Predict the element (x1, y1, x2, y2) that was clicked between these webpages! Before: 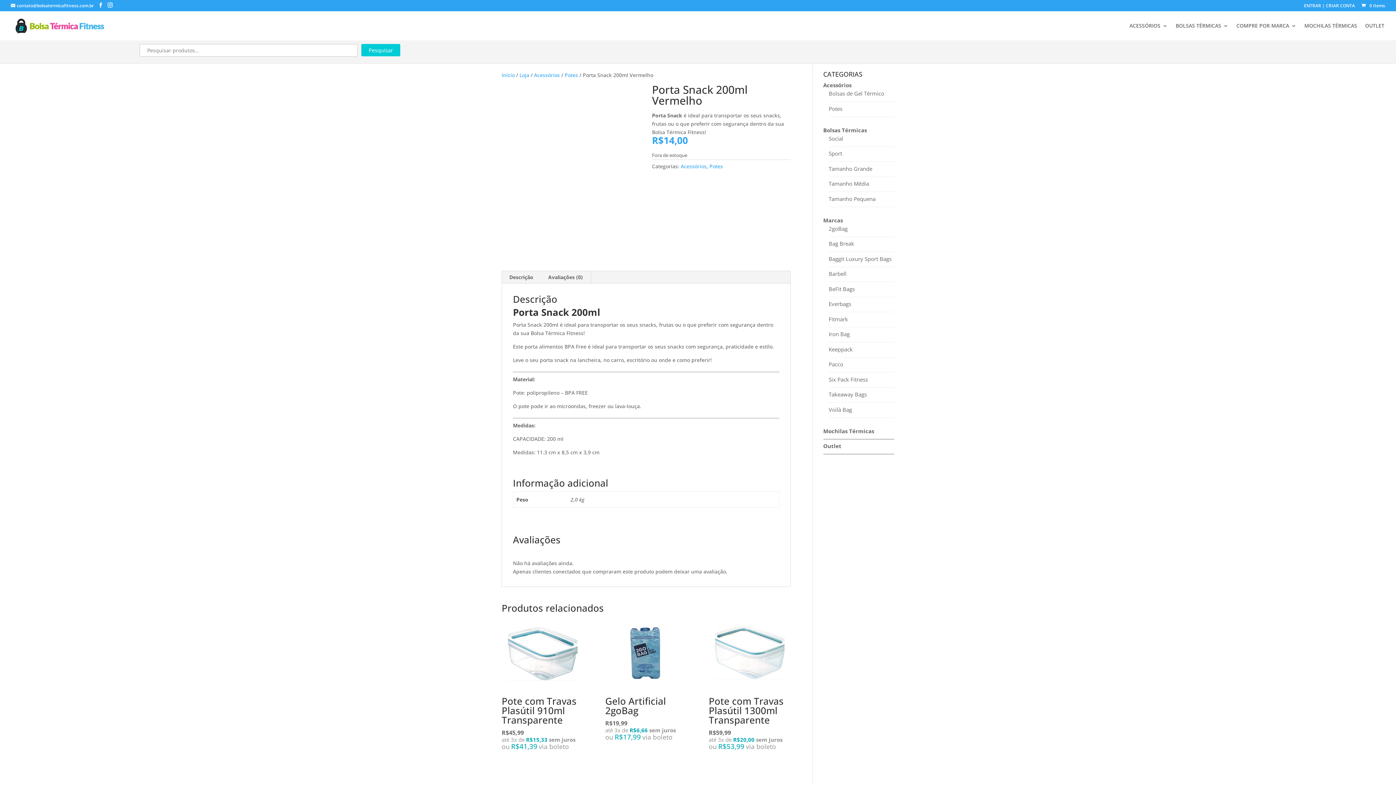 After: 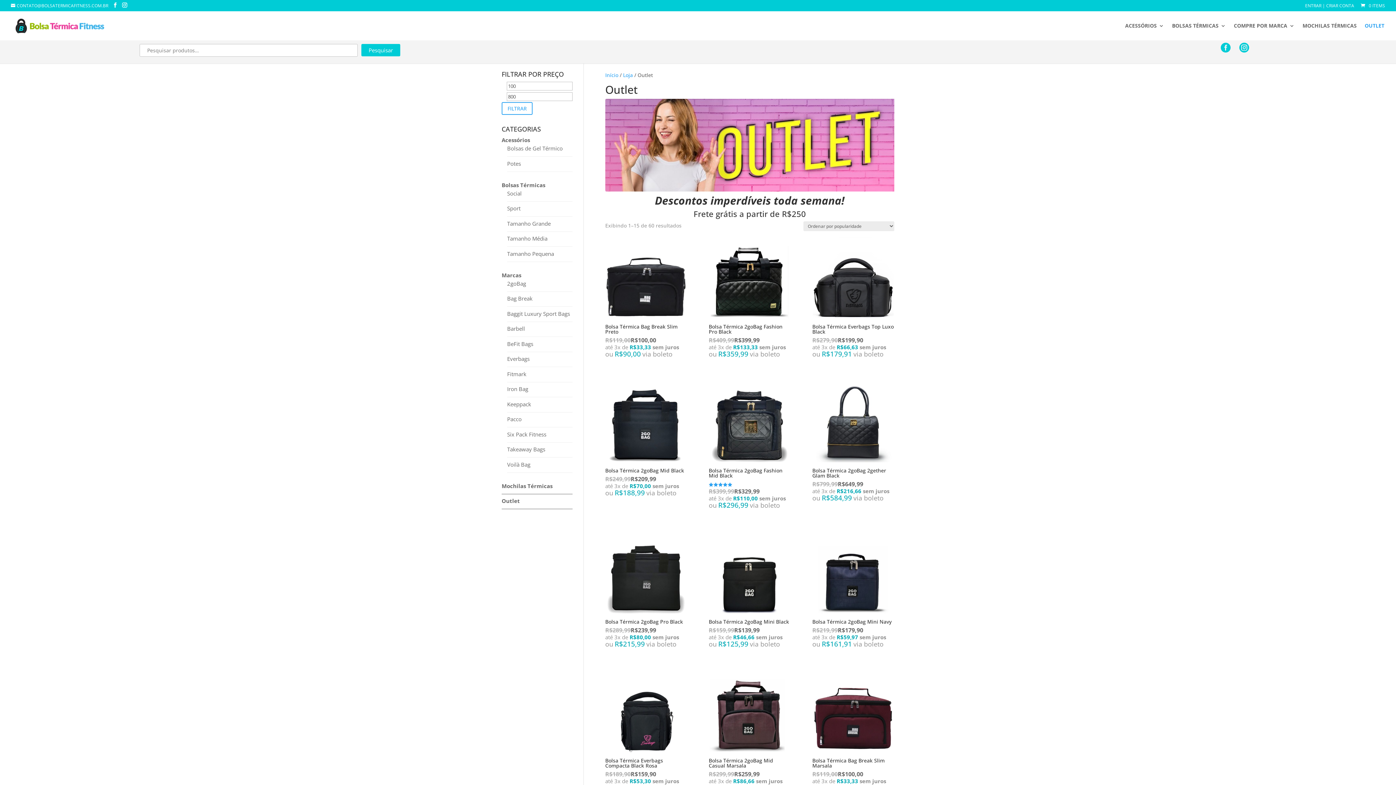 Action: label: Outlet bbox: (823, 442, 841, 449)